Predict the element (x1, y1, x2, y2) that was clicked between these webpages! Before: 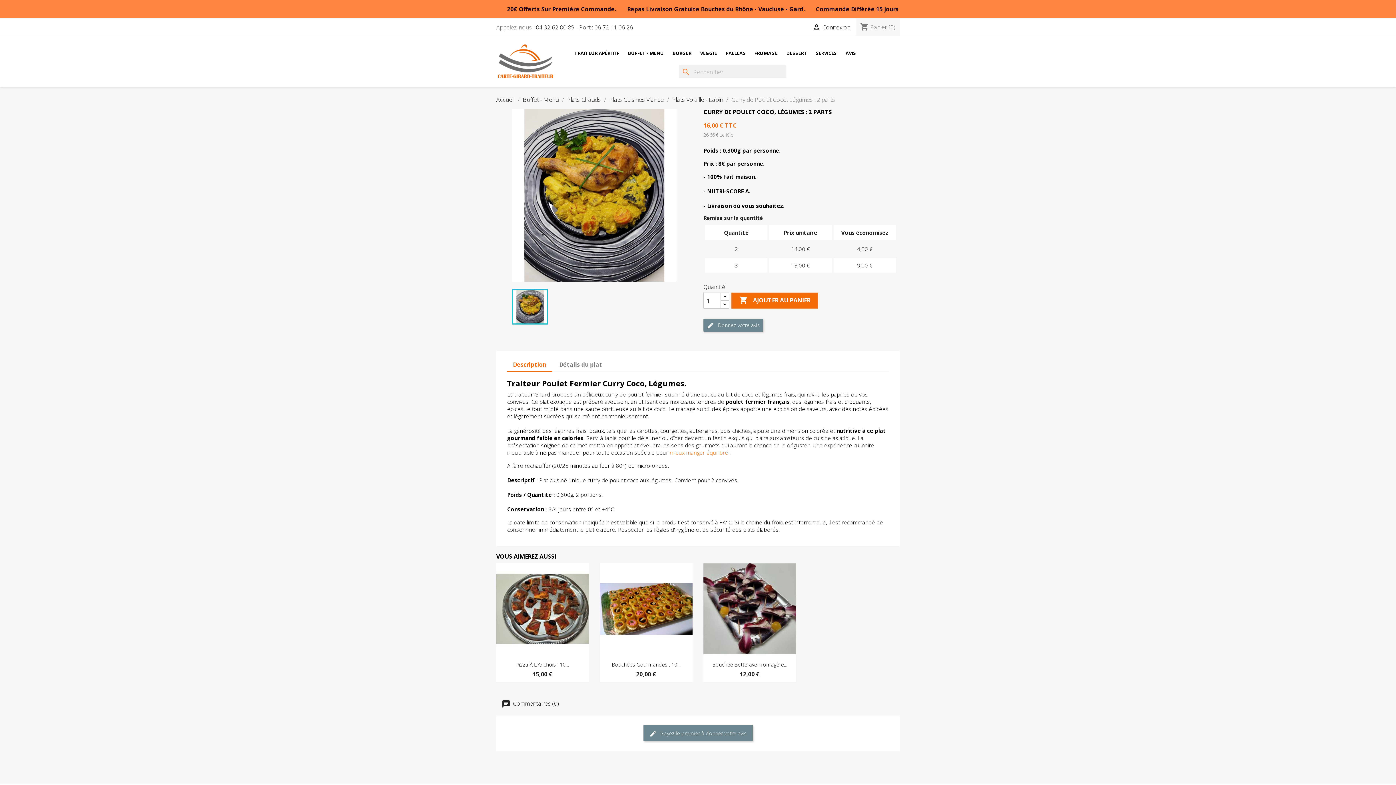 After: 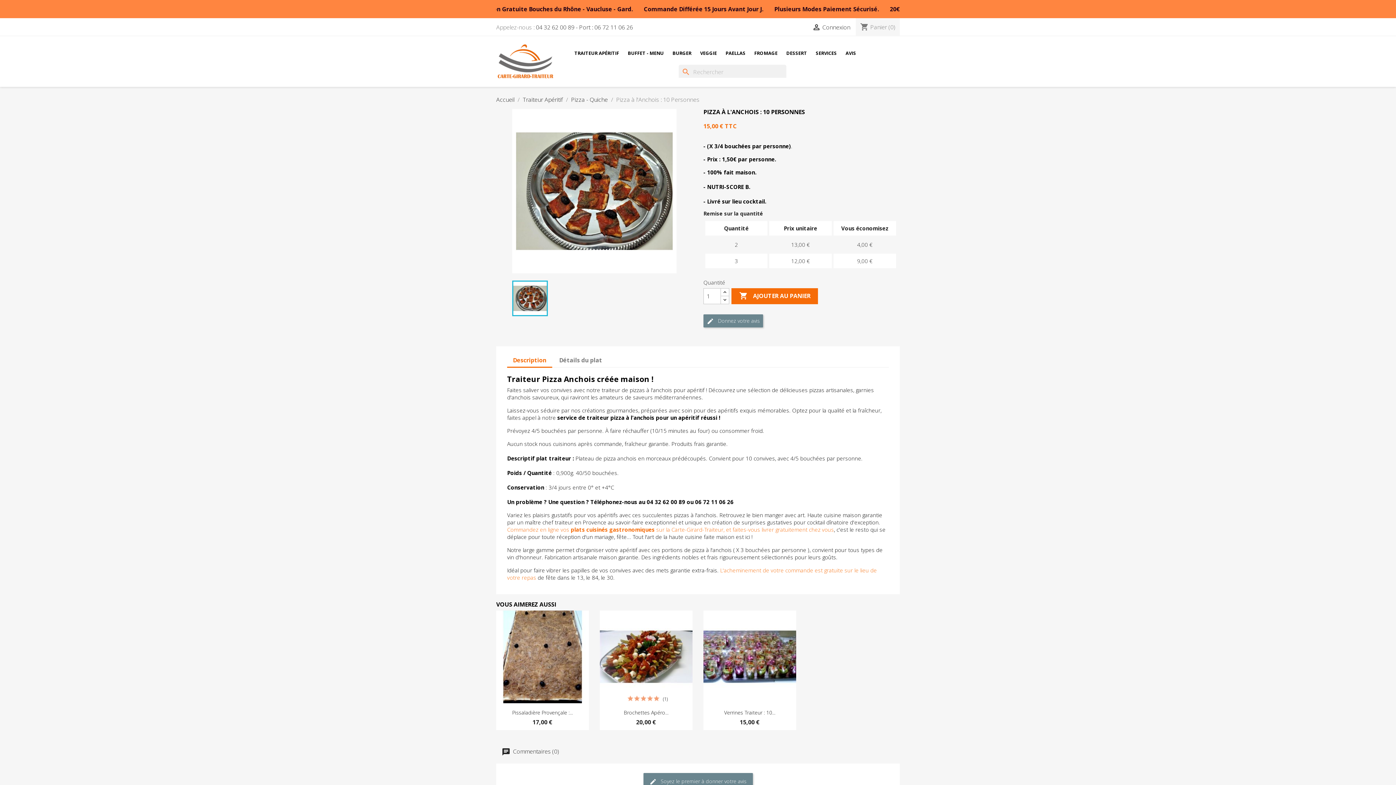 Action: bbox: (516, 661, 569, 668) label: Pizza À L'Anchois : 10...